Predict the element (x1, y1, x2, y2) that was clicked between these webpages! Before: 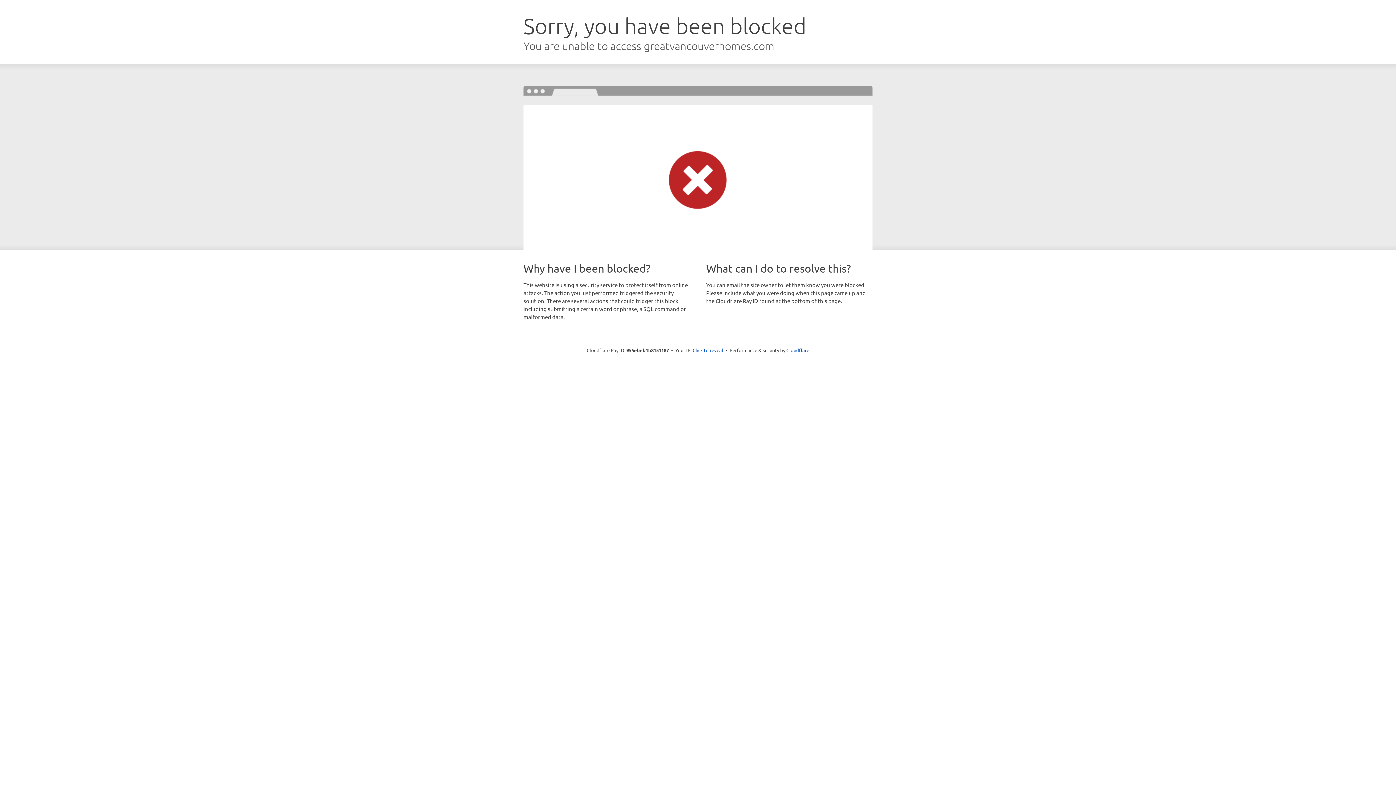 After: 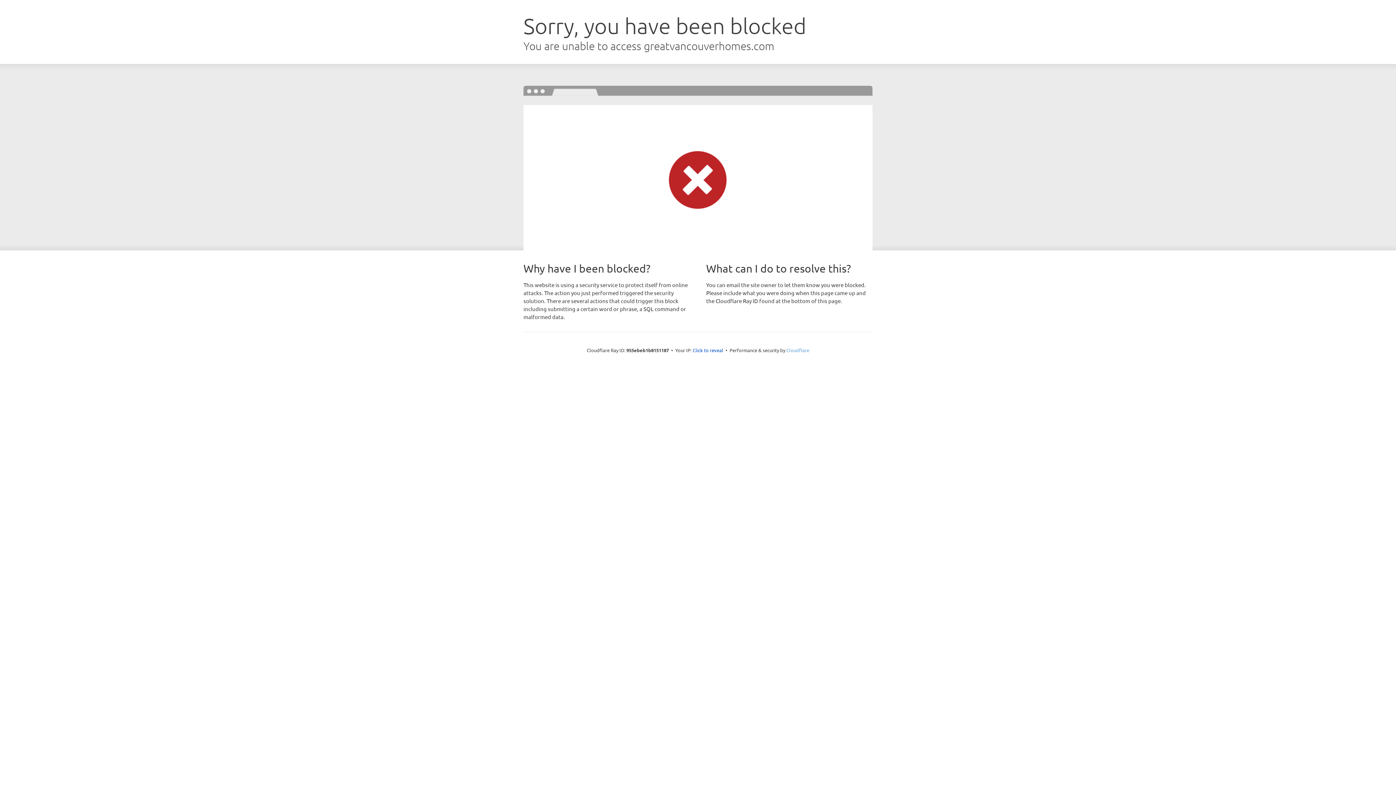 Action: bbox: (786, 347, 809, 353) label: Cloudflare